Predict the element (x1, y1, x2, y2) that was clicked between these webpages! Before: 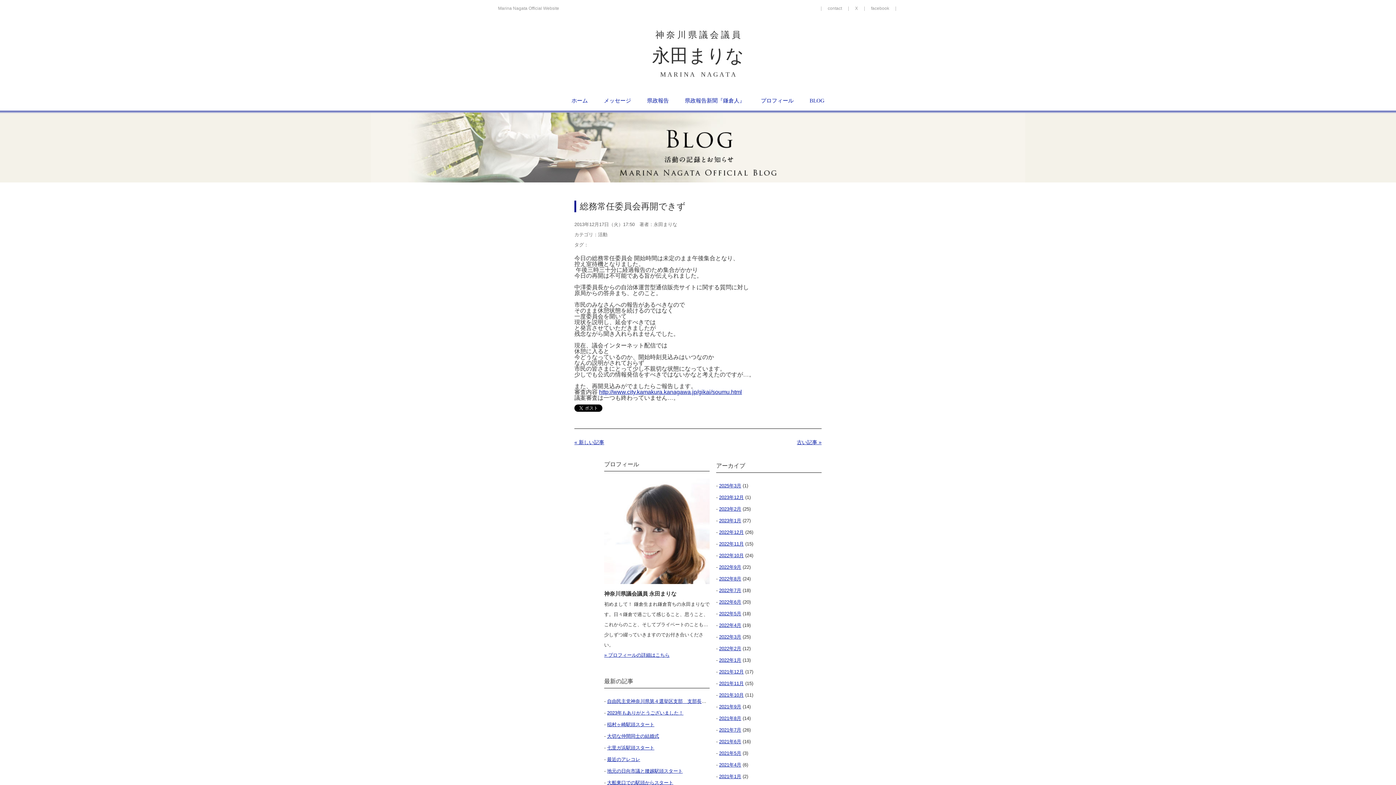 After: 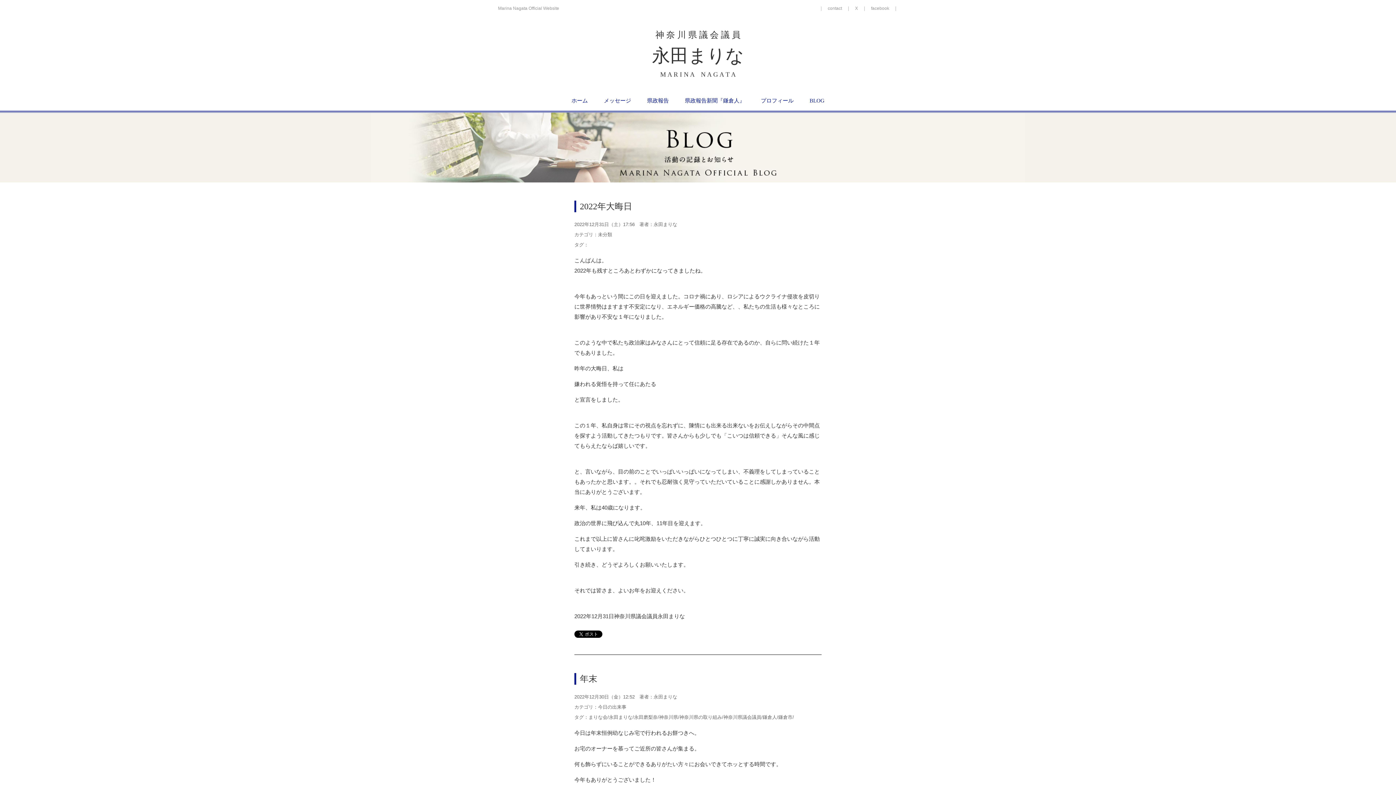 Action: bbox: (719, 529, 744, 535) label: 2022年12月